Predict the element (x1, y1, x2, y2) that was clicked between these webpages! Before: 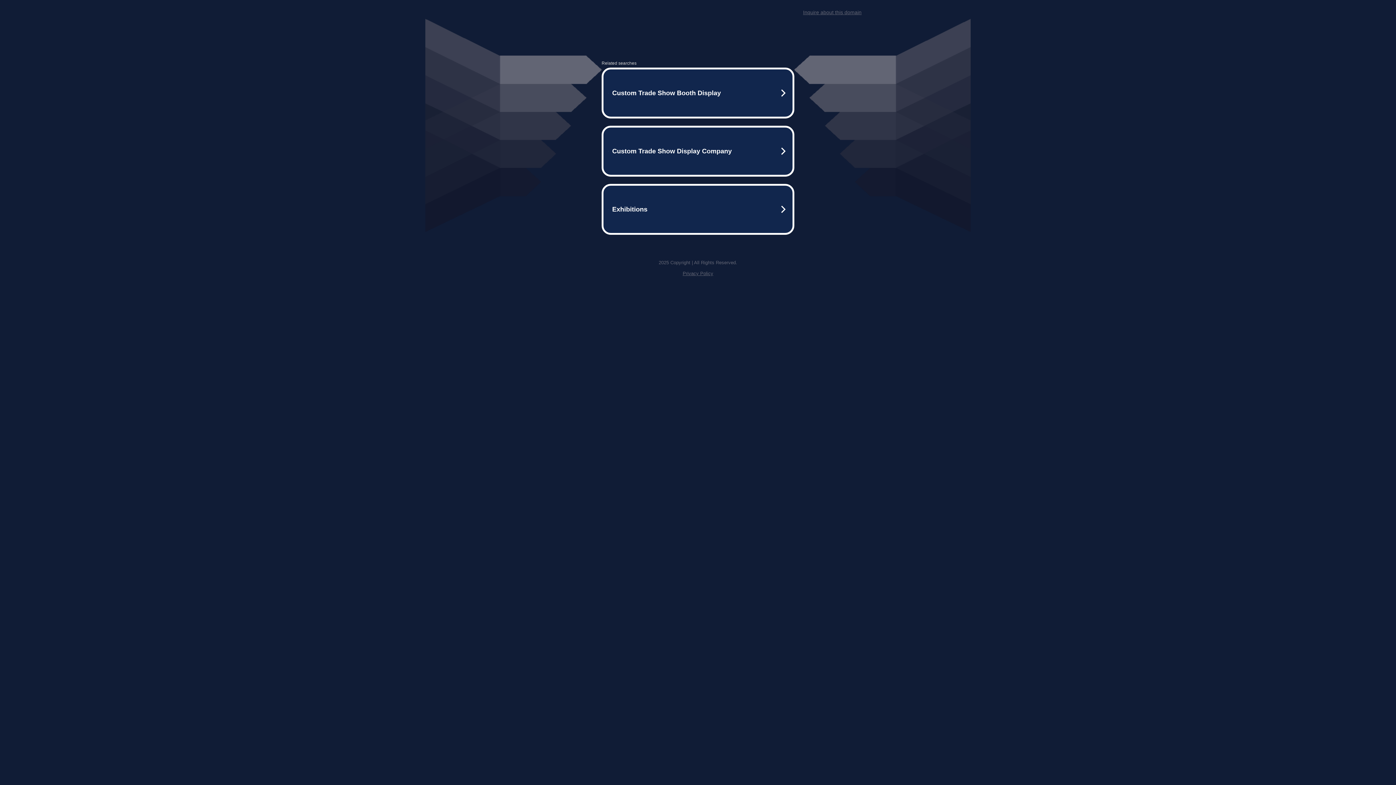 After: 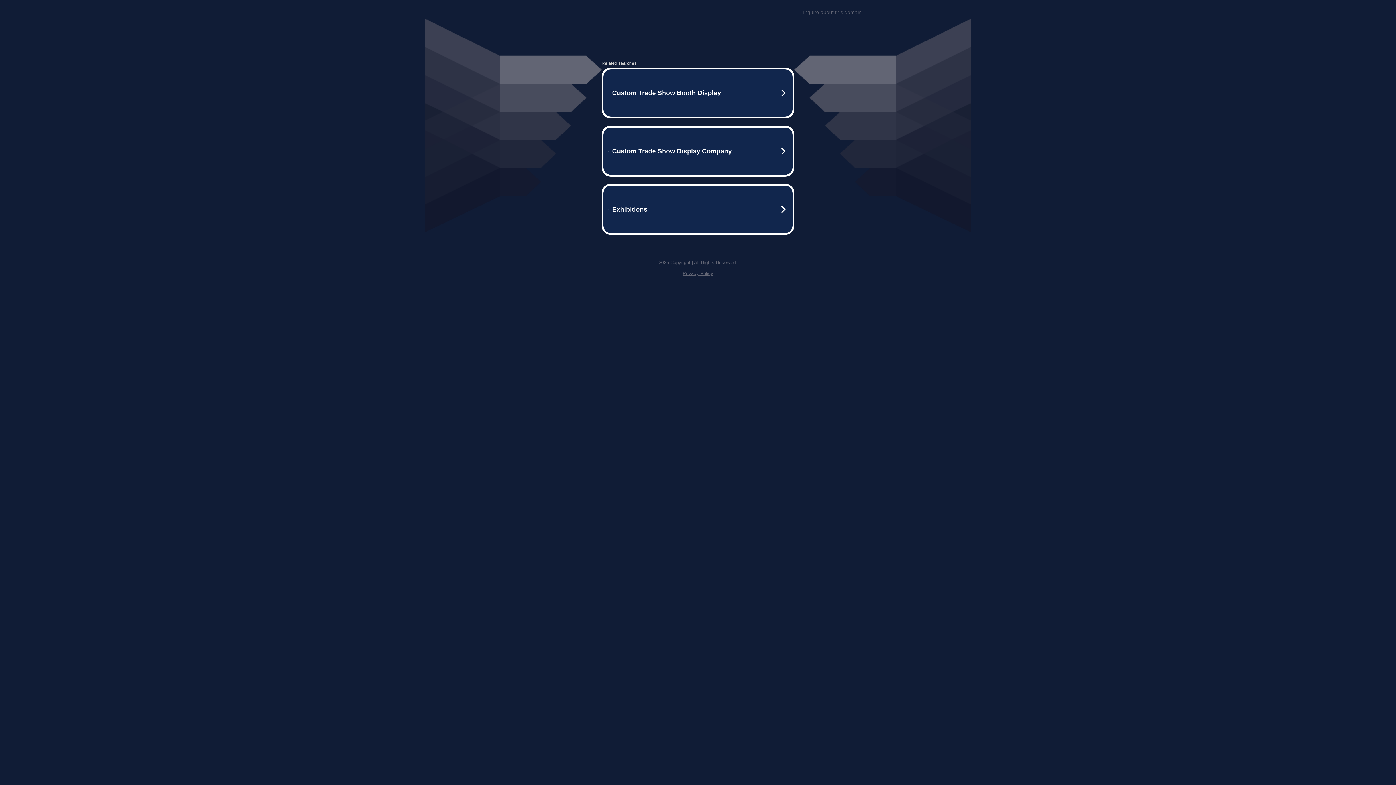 Action: label: Inquire about this domain bbox: (803, 9, 861, 15)